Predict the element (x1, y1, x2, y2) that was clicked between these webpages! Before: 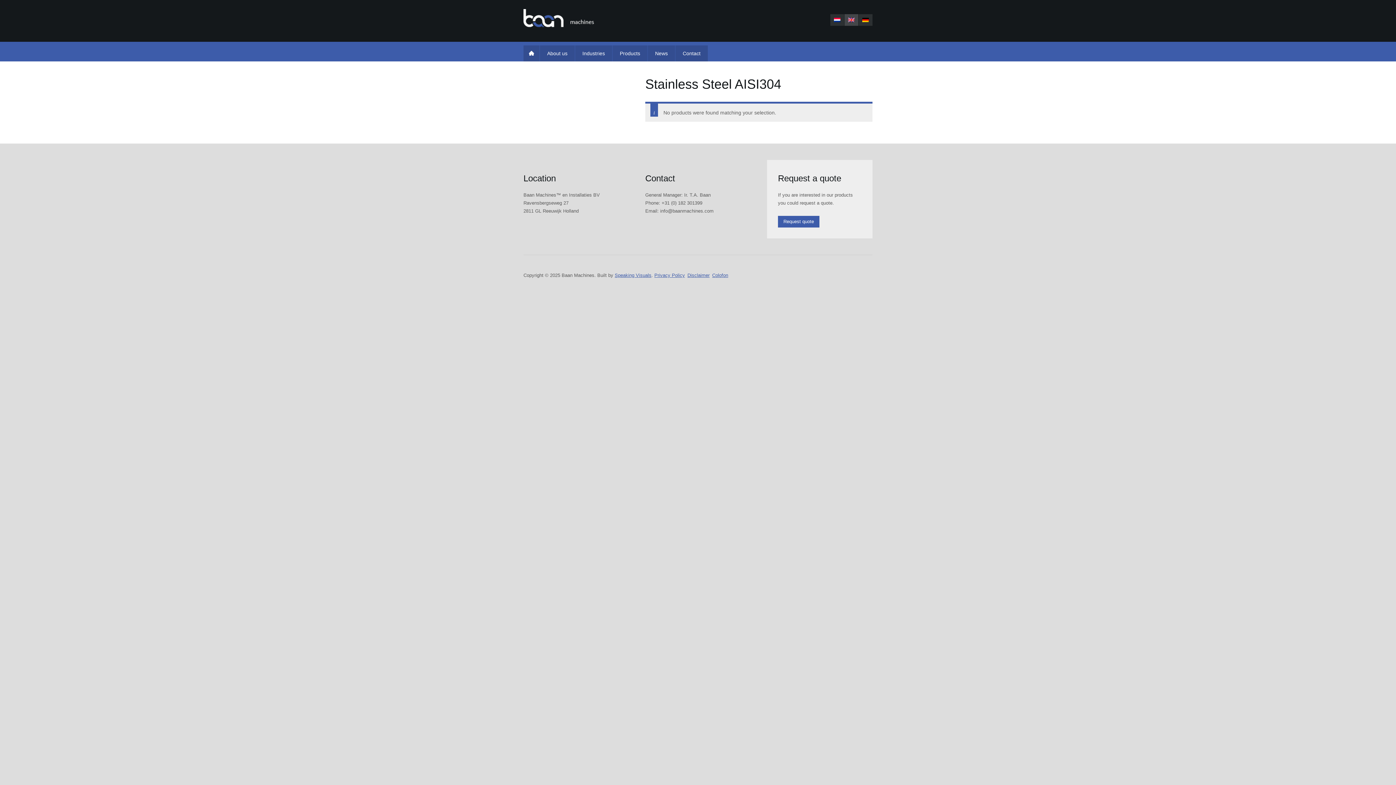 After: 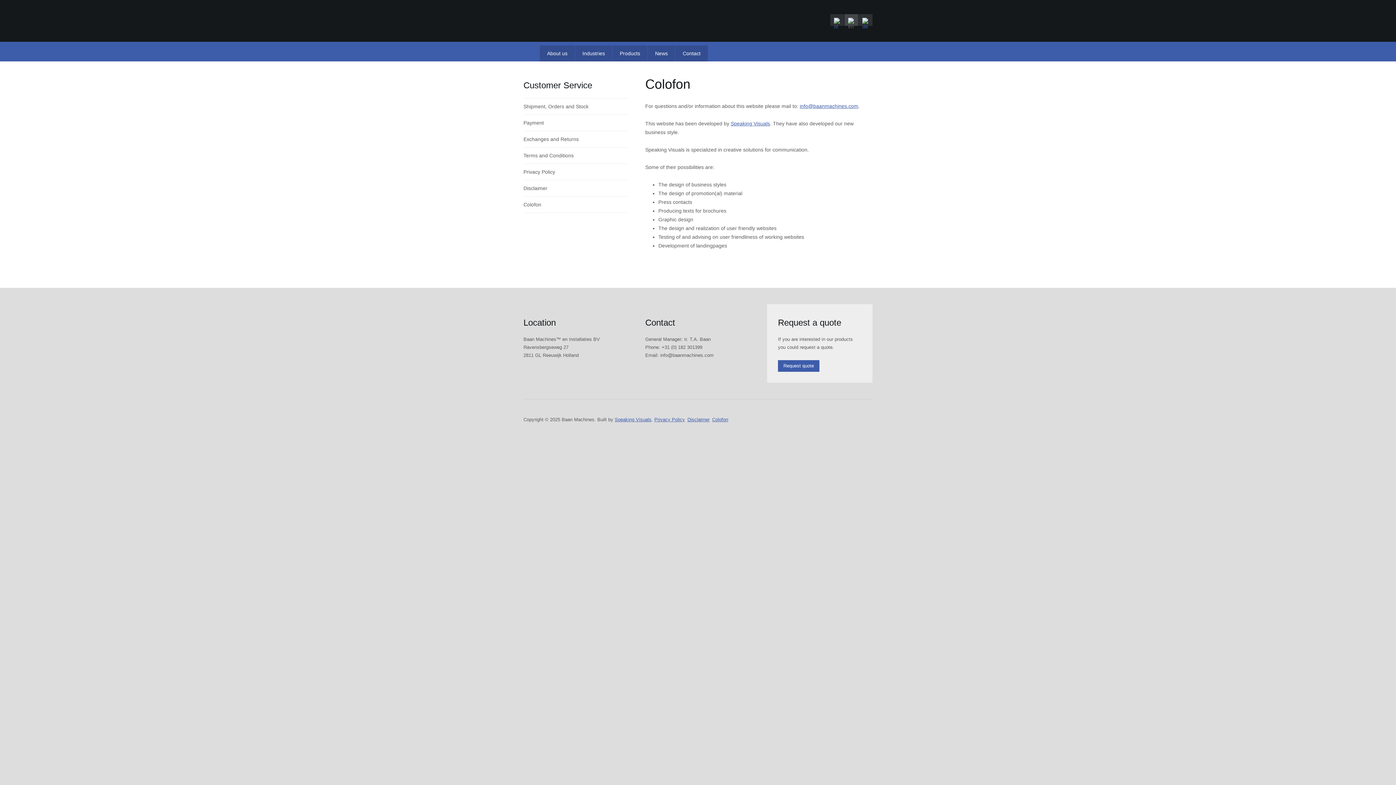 Action: label: Colofon bbox: (712, 272, 728, 278)